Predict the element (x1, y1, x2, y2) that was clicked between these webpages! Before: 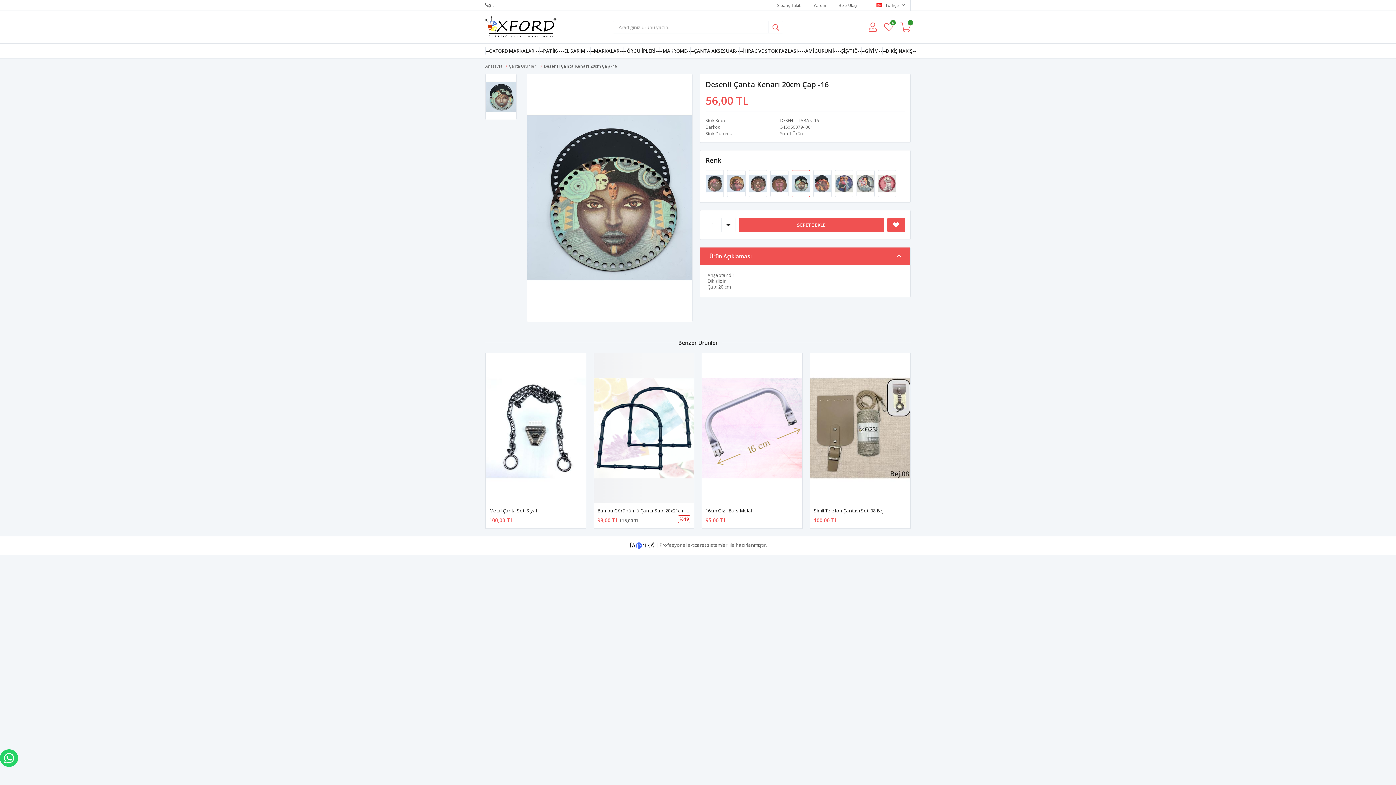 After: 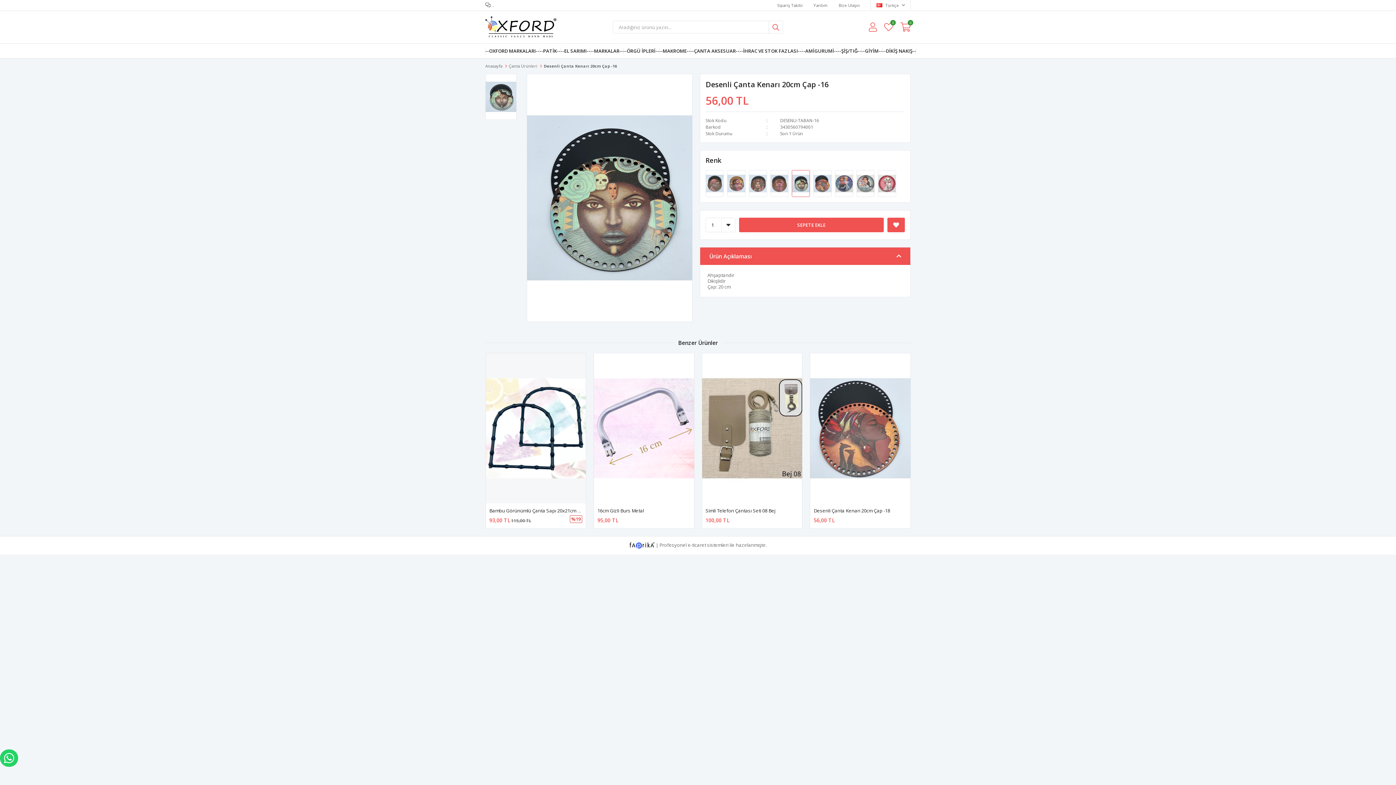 Action: label: WHATSAPP İLE SİPARİŞ VER bbox: (0, 749, 18, 767)